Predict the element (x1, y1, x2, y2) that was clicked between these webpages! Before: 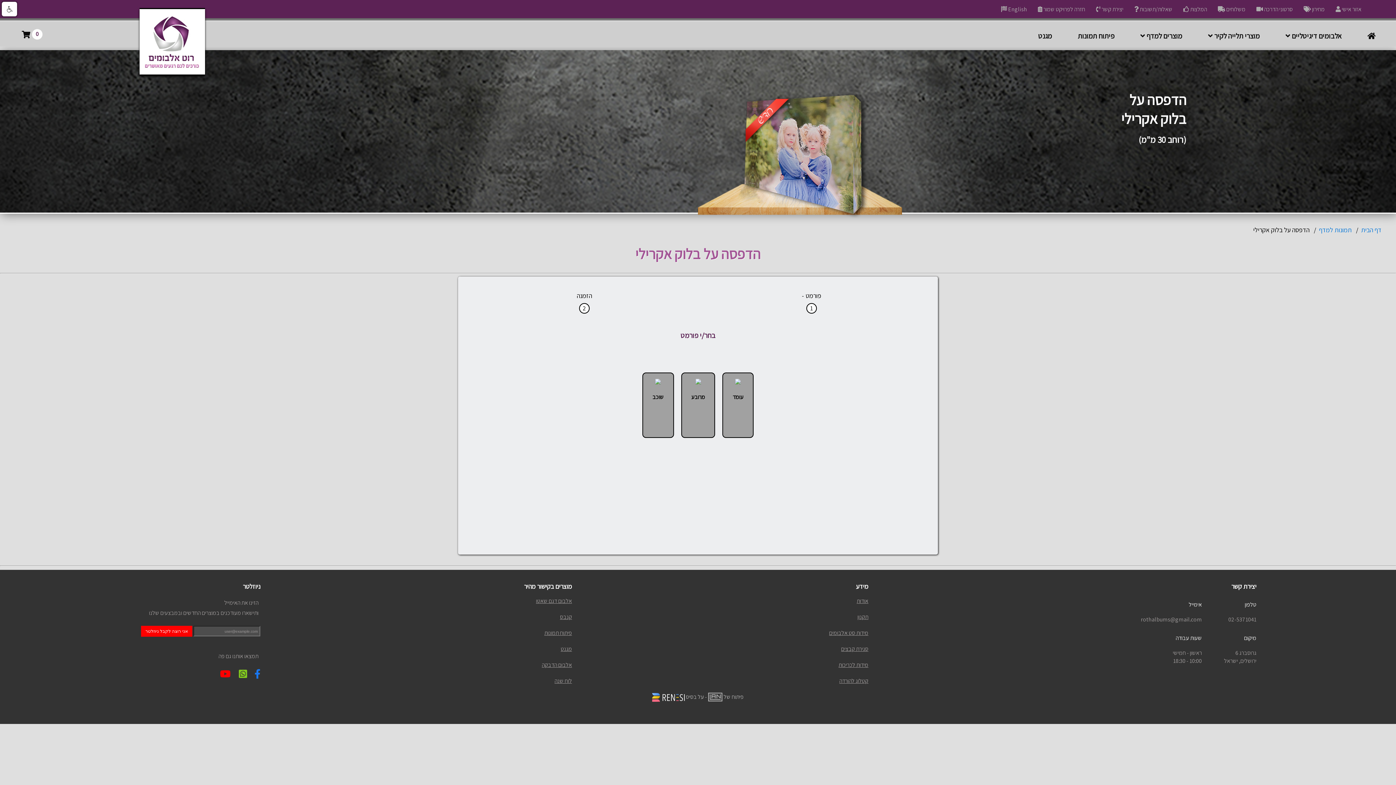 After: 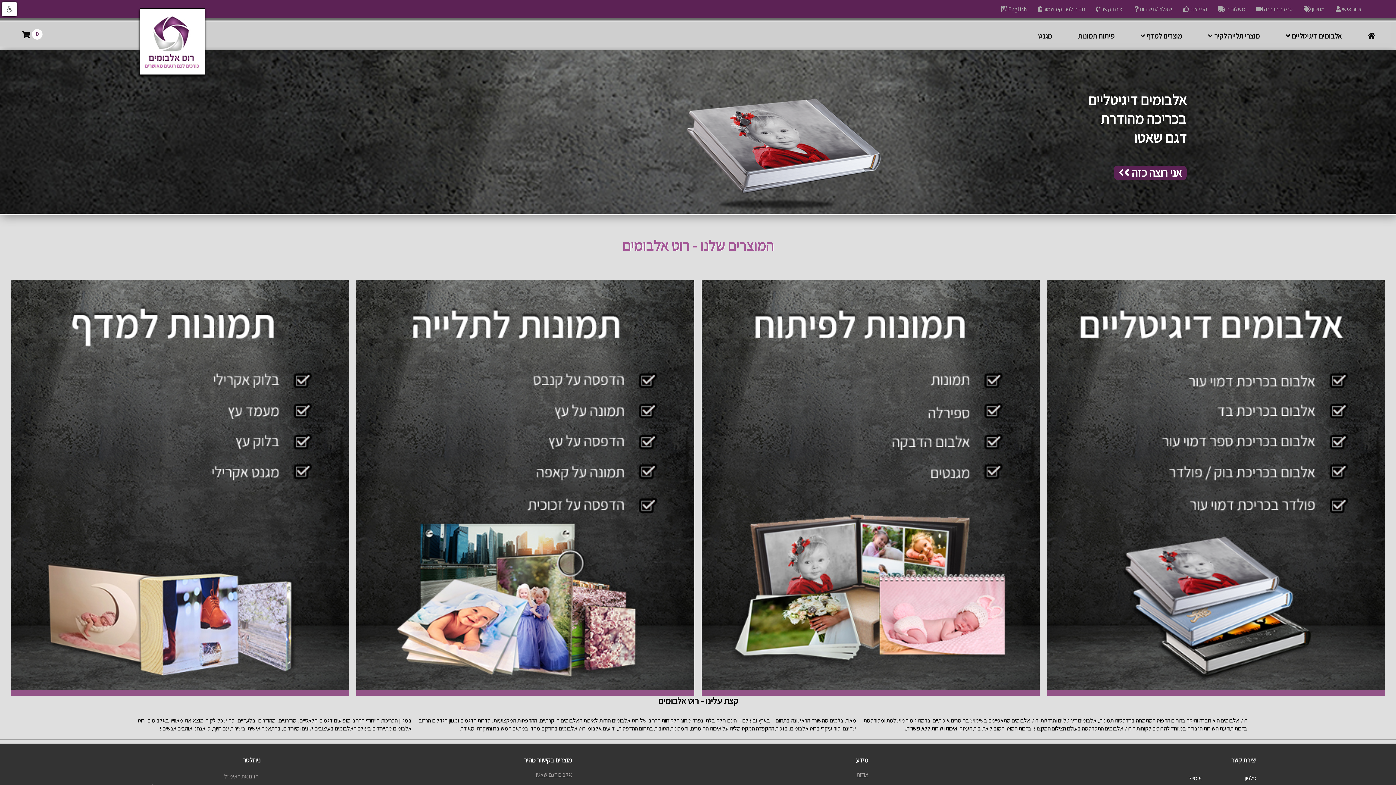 Action: bbox: (1367, 30, 1376, 41)